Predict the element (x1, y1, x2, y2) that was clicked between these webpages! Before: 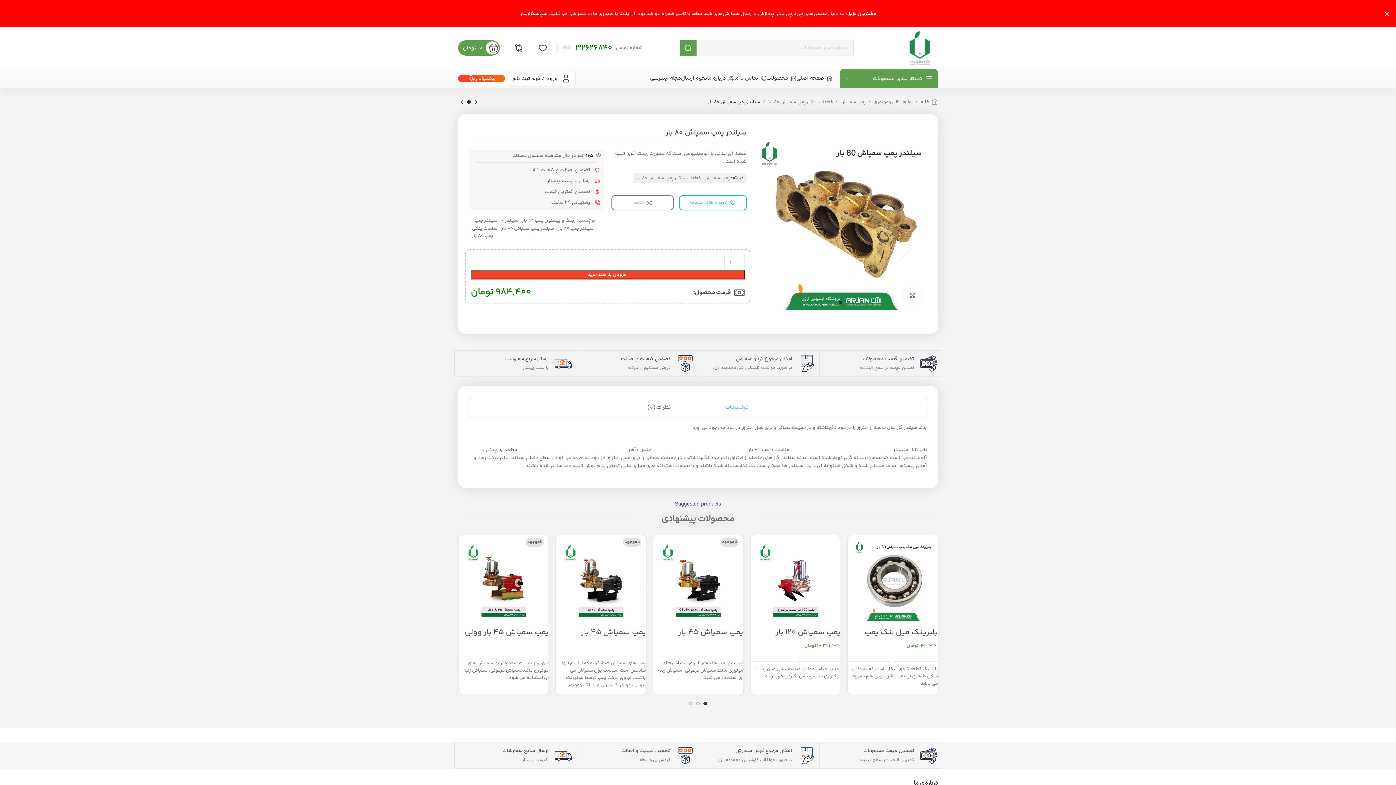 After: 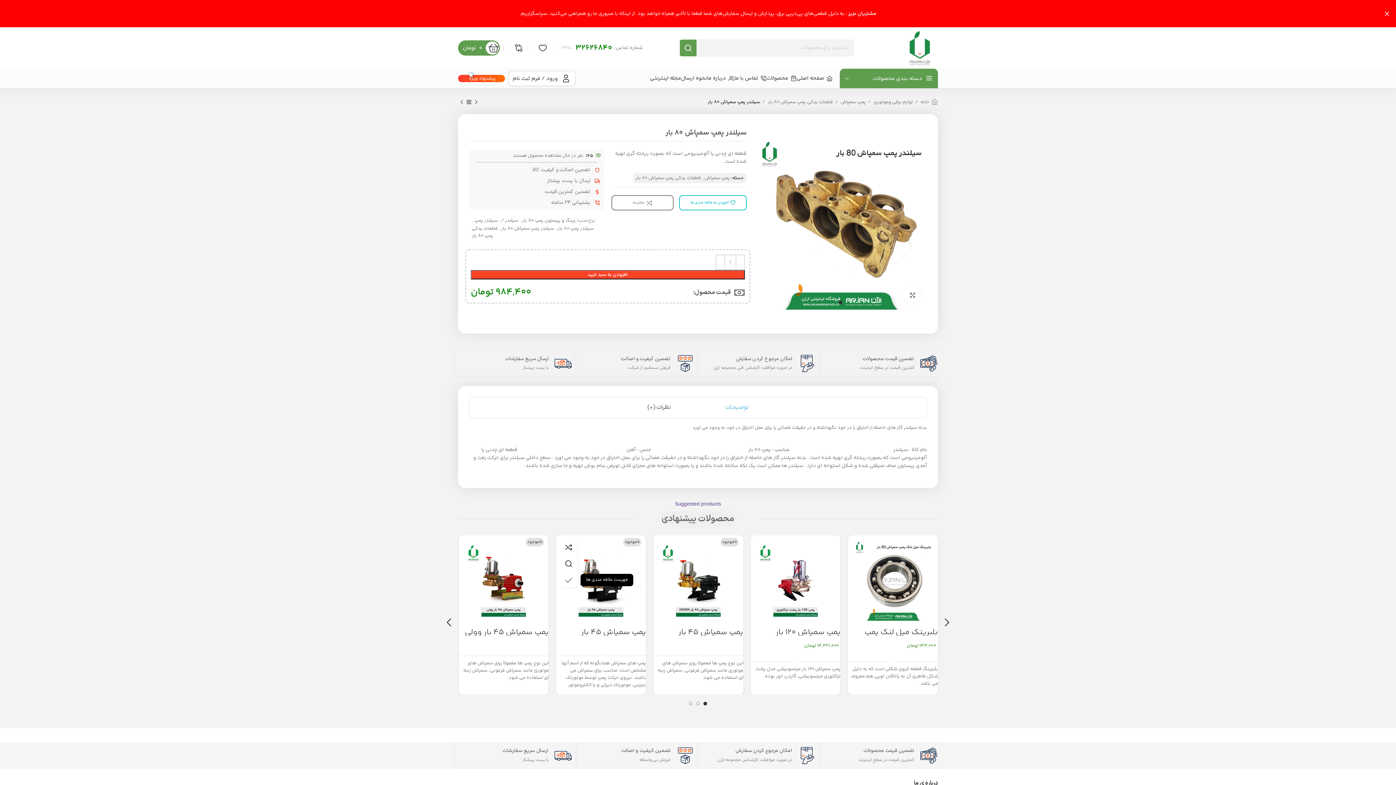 Action: bbox: (552, 572, 570, 588) label: افزودن به علاقه مندی ها